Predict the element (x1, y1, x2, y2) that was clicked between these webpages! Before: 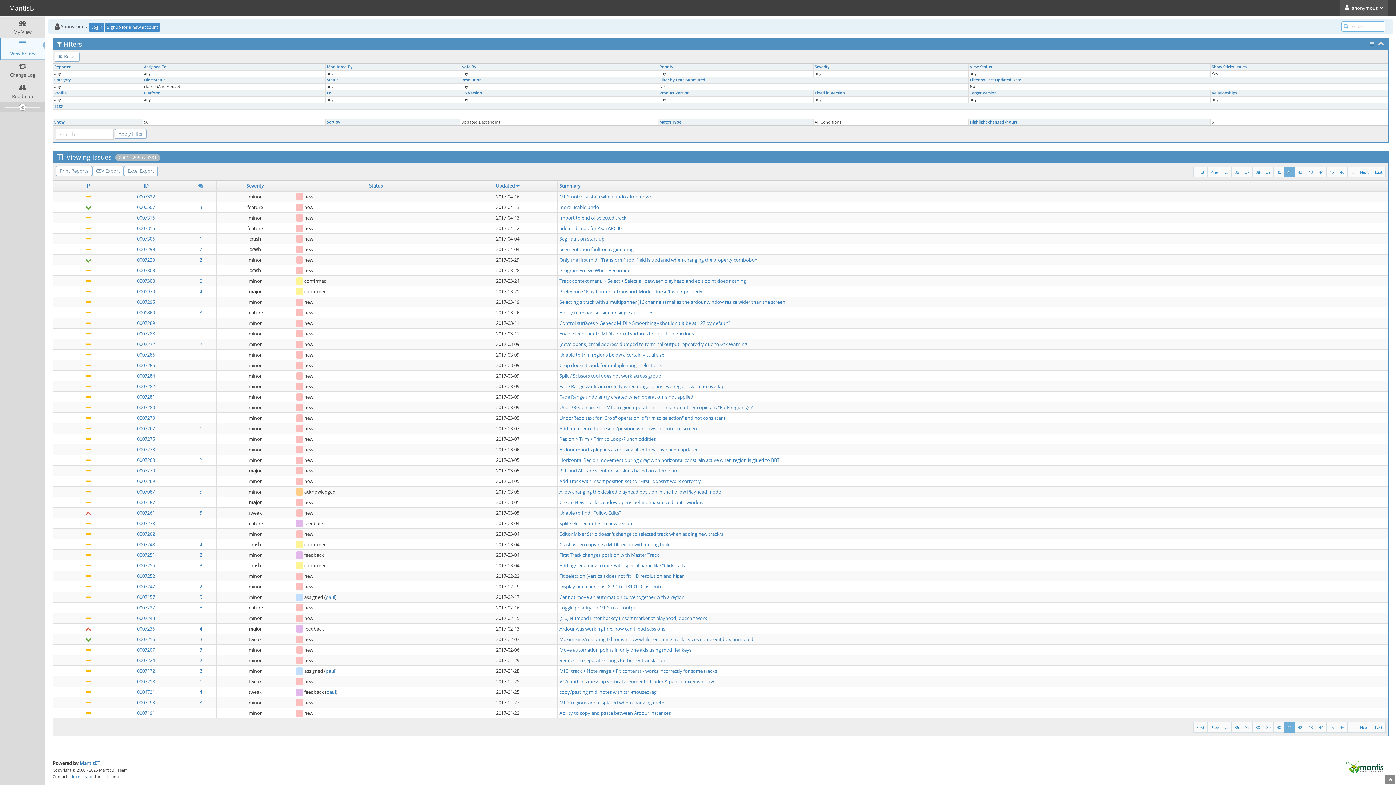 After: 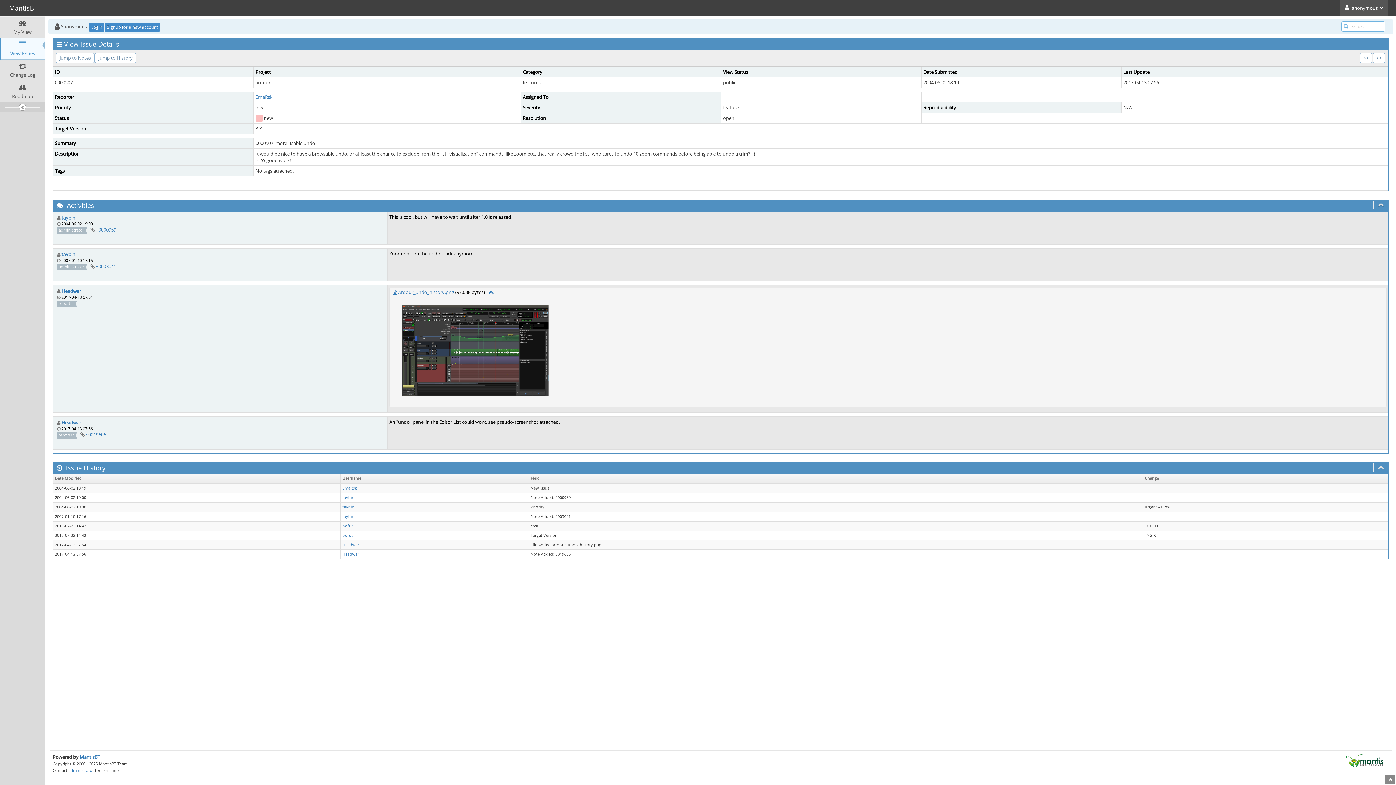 Action: label: 0000507 bbox: (137, 204, 154, 210)